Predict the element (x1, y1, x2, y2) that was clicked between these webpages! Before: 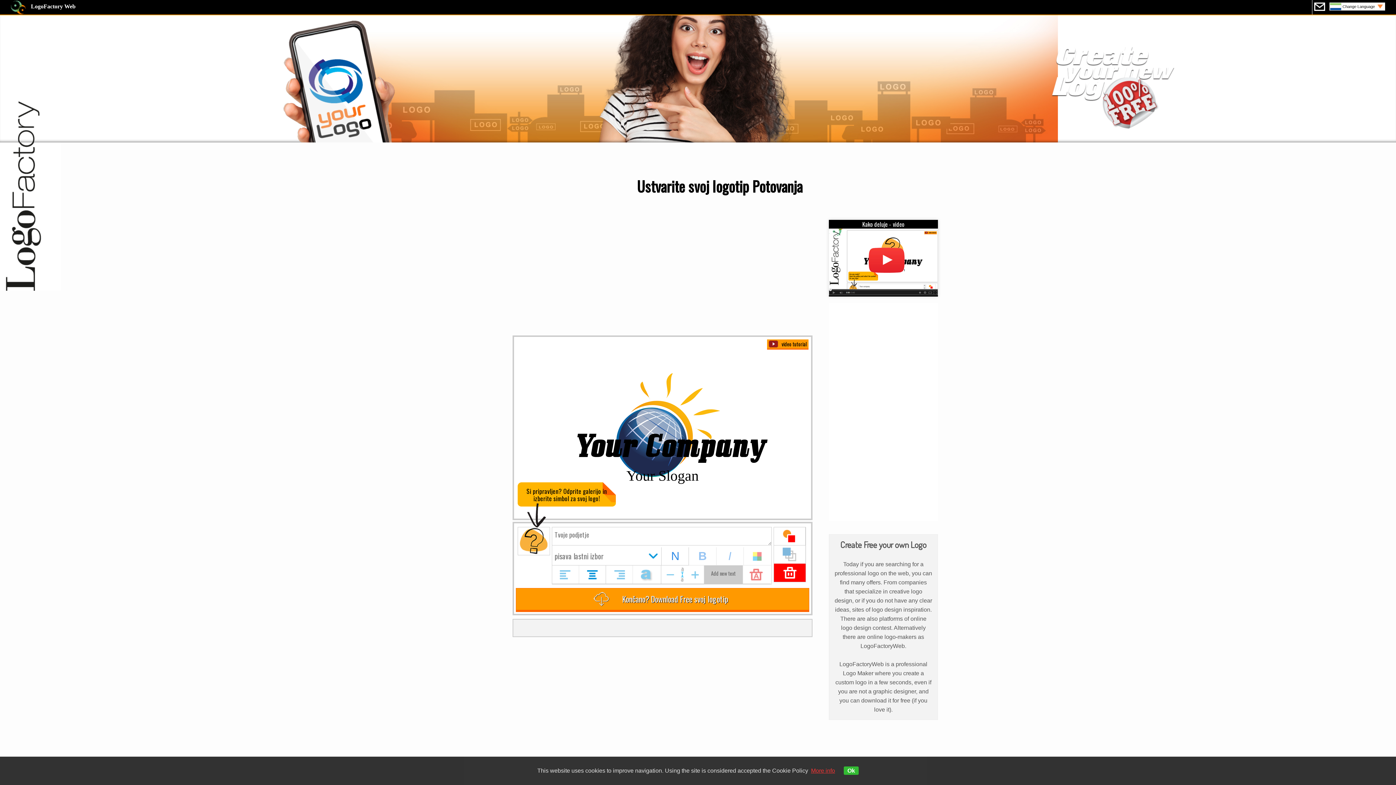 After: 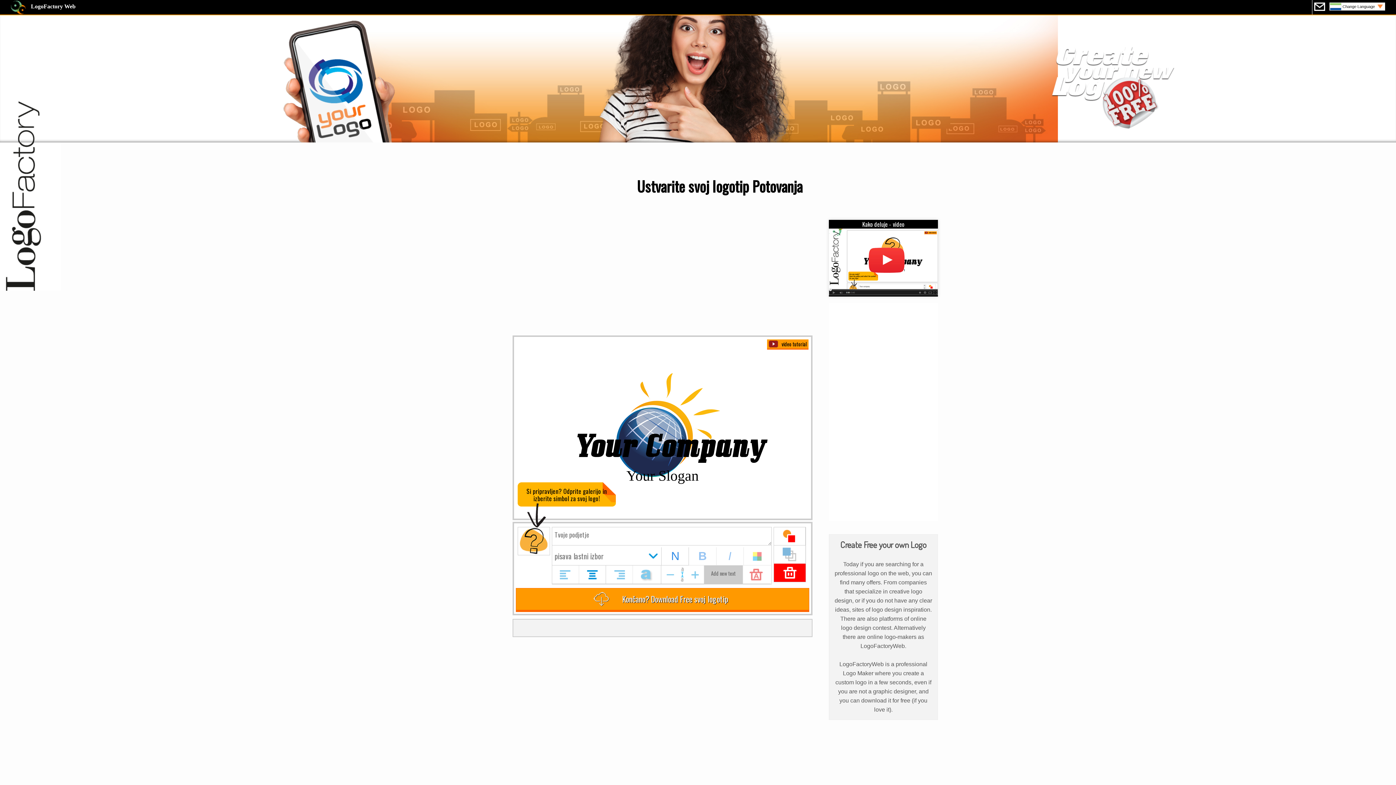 Action: bbox: (844, 766, 858, 775) label: Ok